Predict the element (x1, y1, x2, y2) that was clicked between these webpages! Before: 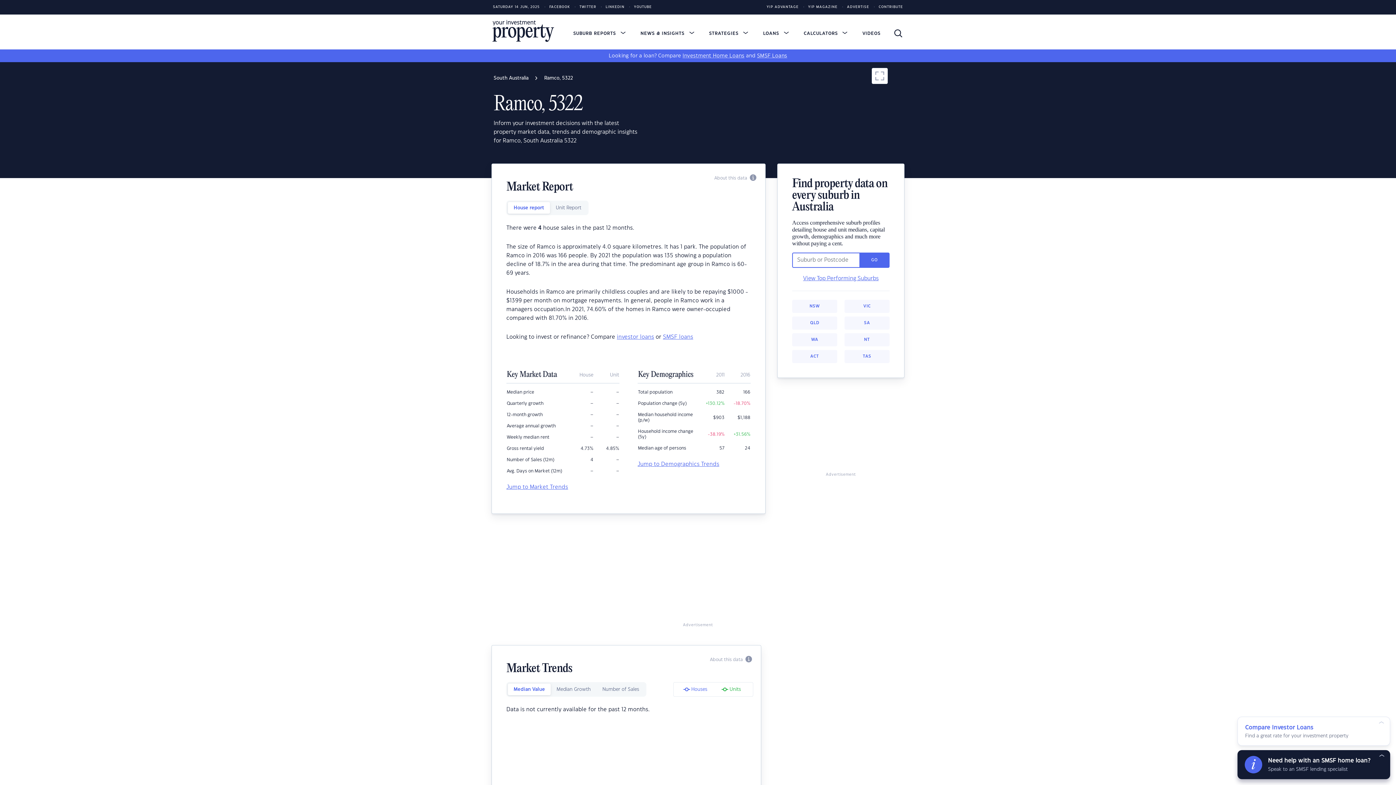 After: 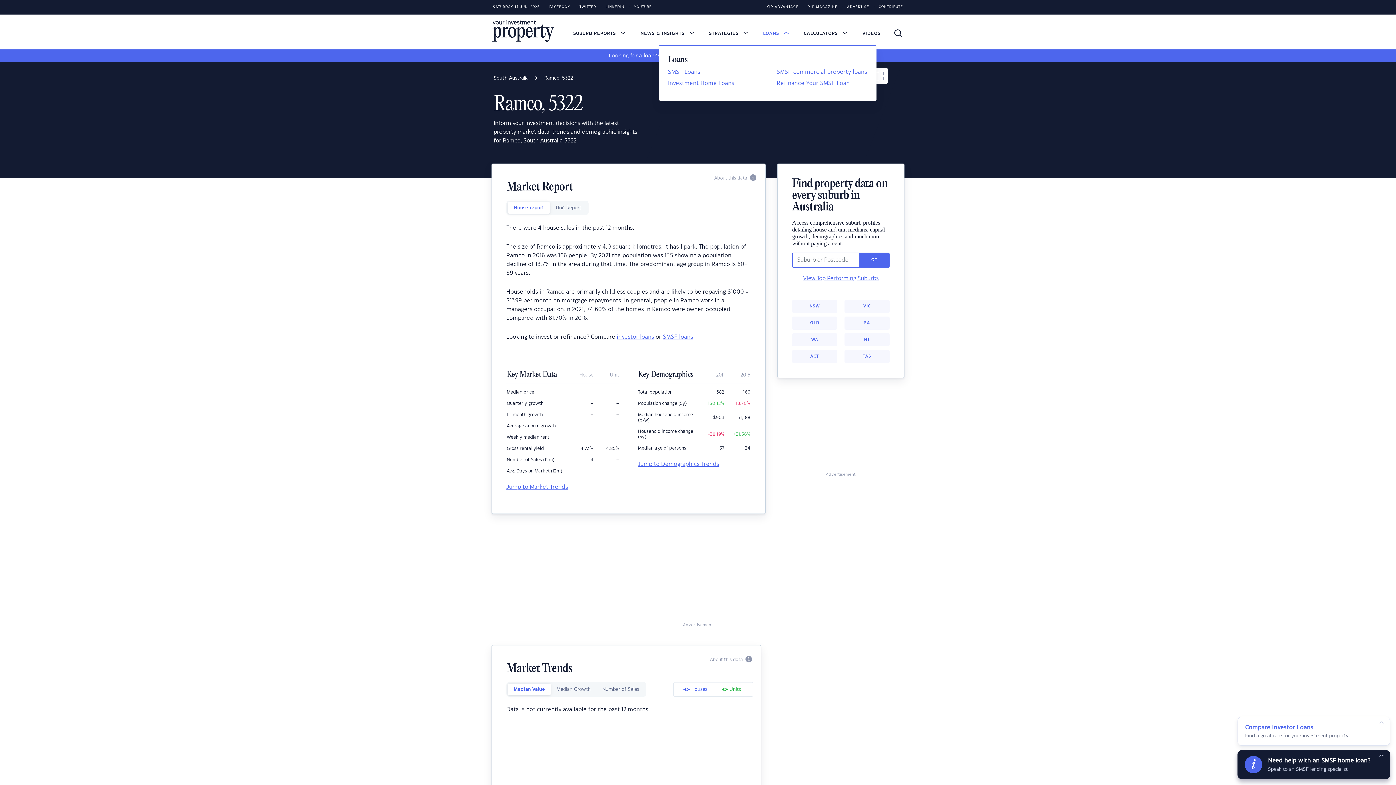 Action: bbox: (763, 18, 795, 48) label: LOANS 